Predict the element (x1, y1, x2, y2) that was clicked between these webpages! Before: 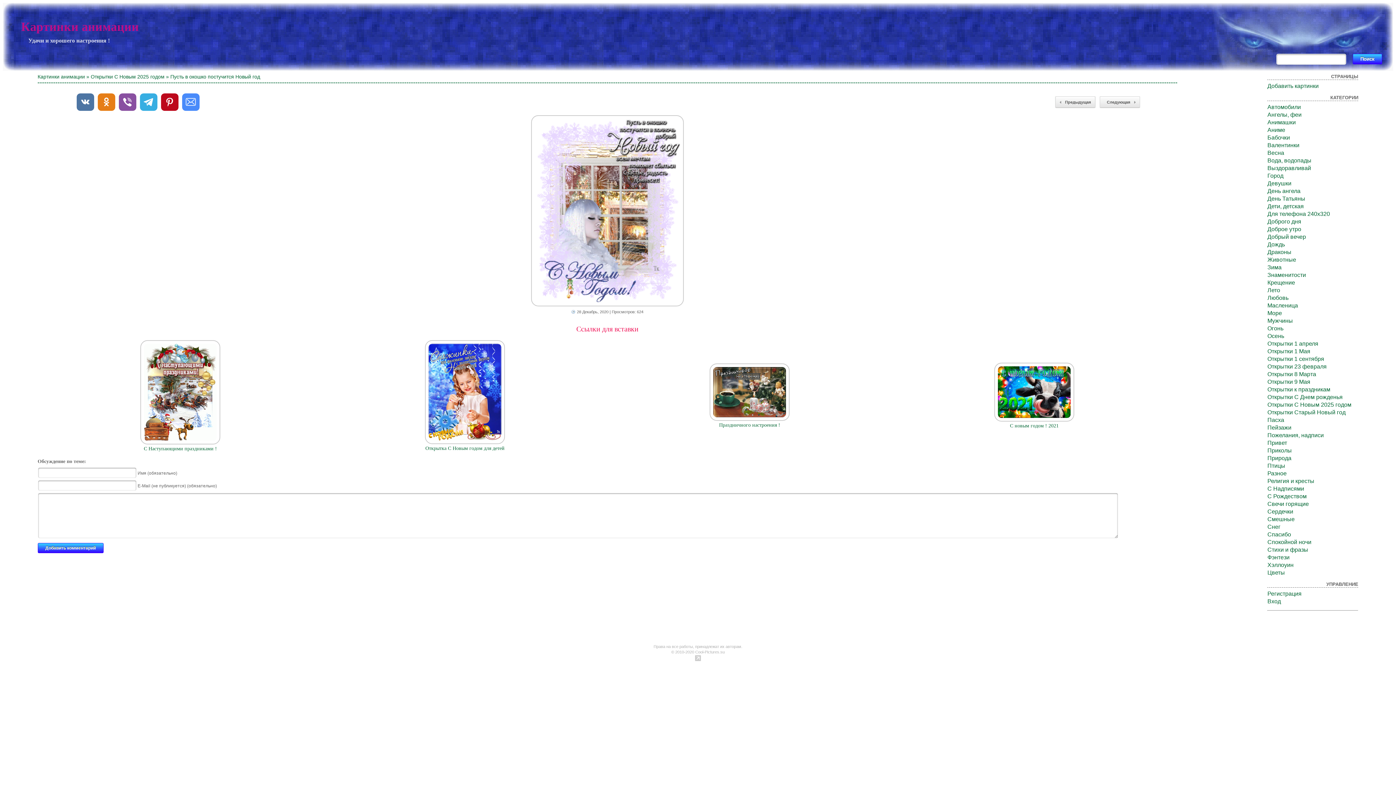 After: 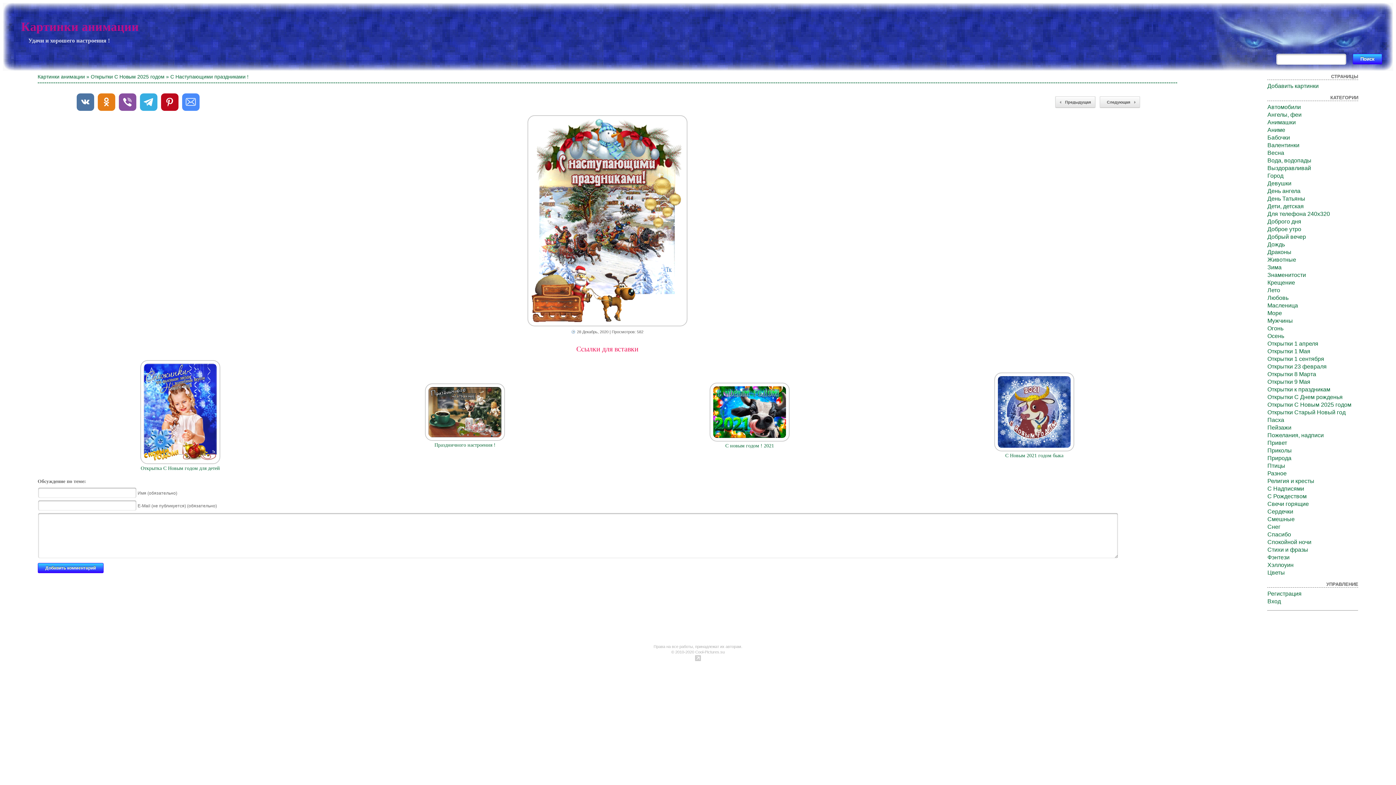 Action: label: Предыдущая bbox: (1055, 96, 1095, 108)